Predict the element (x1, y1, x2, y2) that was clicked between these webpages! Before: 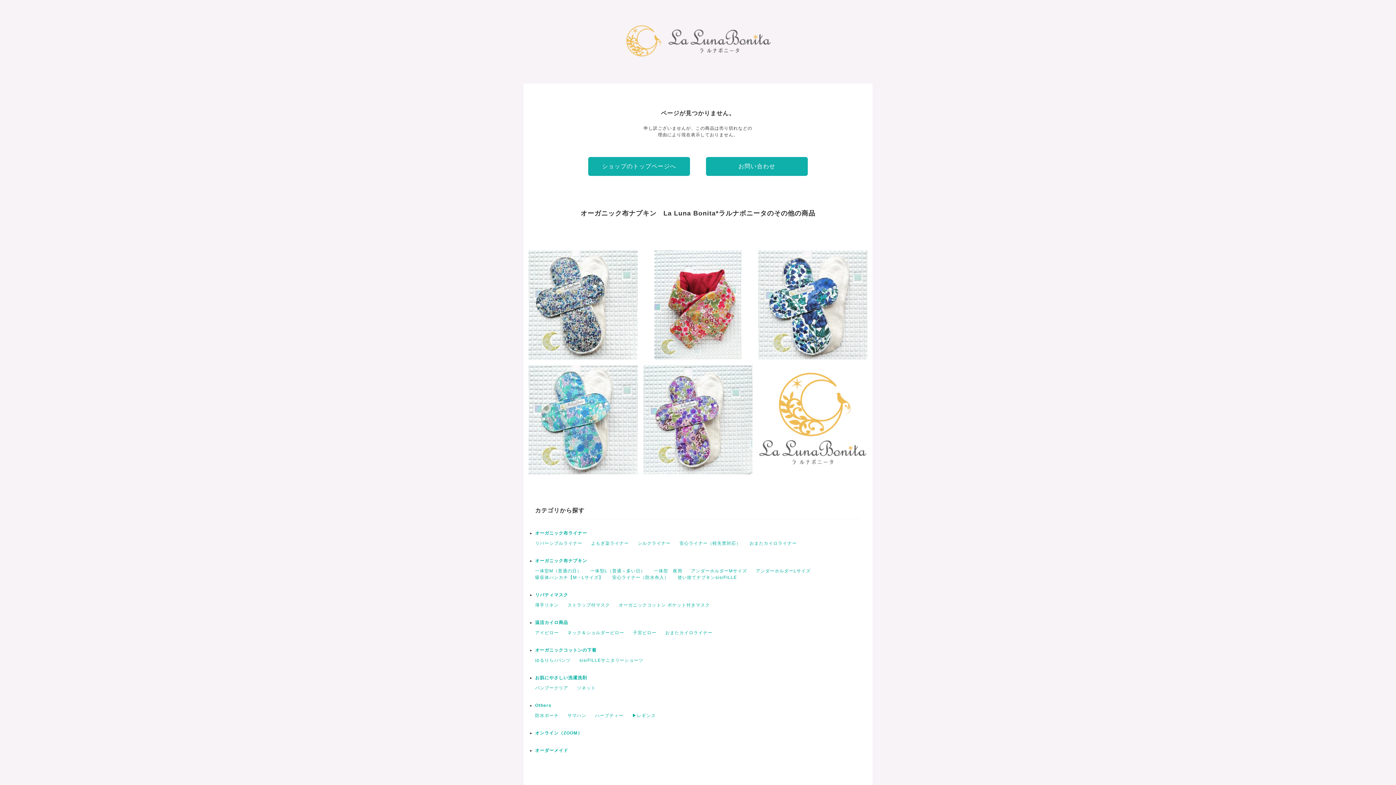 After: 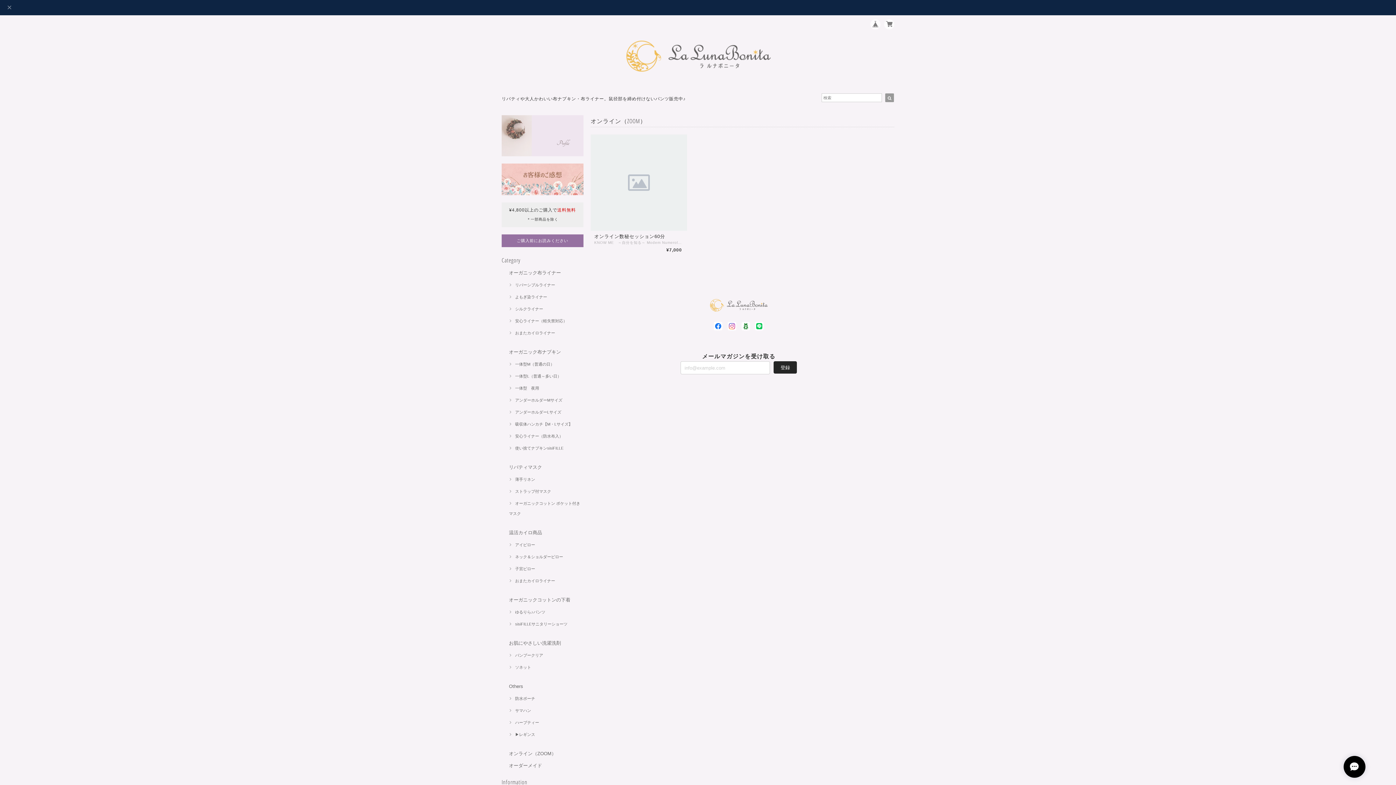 Action: label: オンライン（ZOOM） bbox: (535, 730, 582, 736)